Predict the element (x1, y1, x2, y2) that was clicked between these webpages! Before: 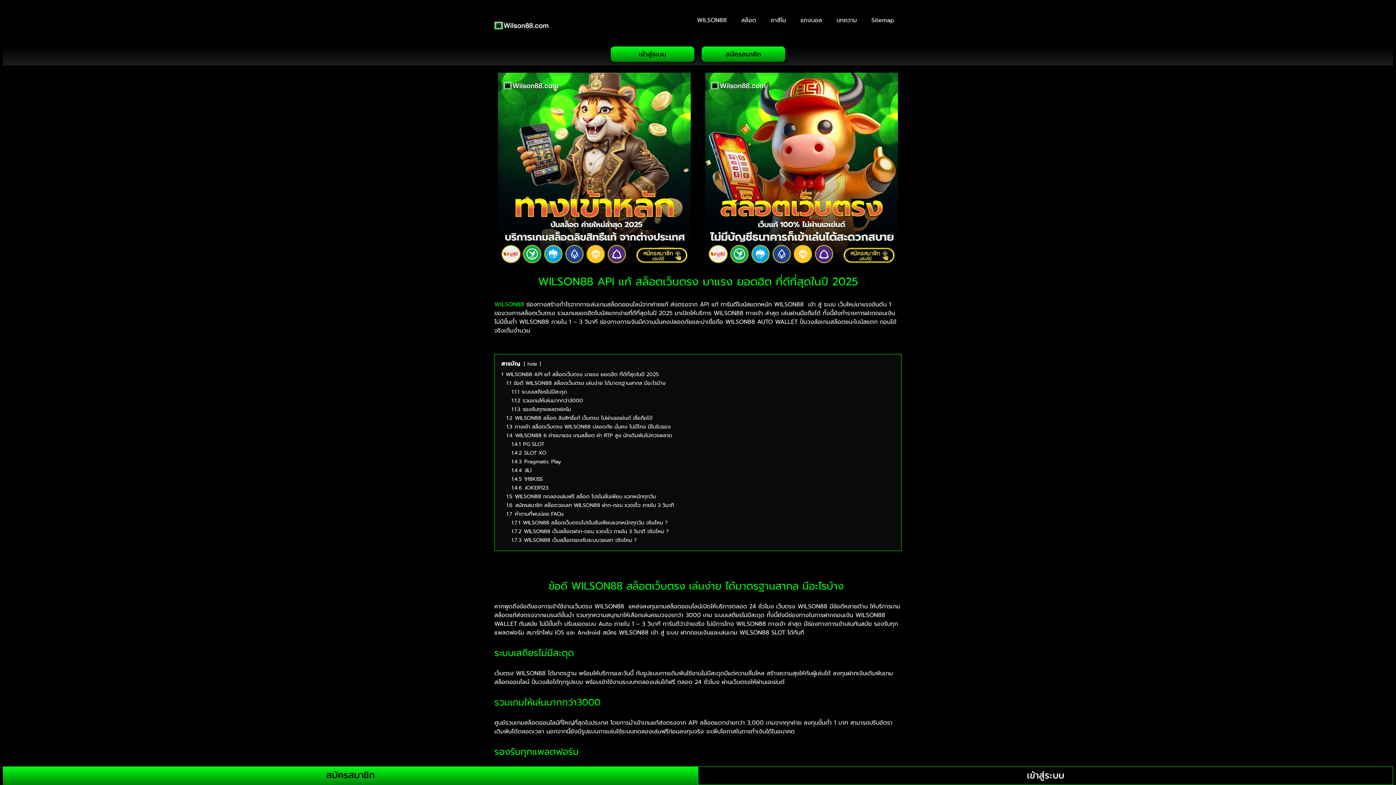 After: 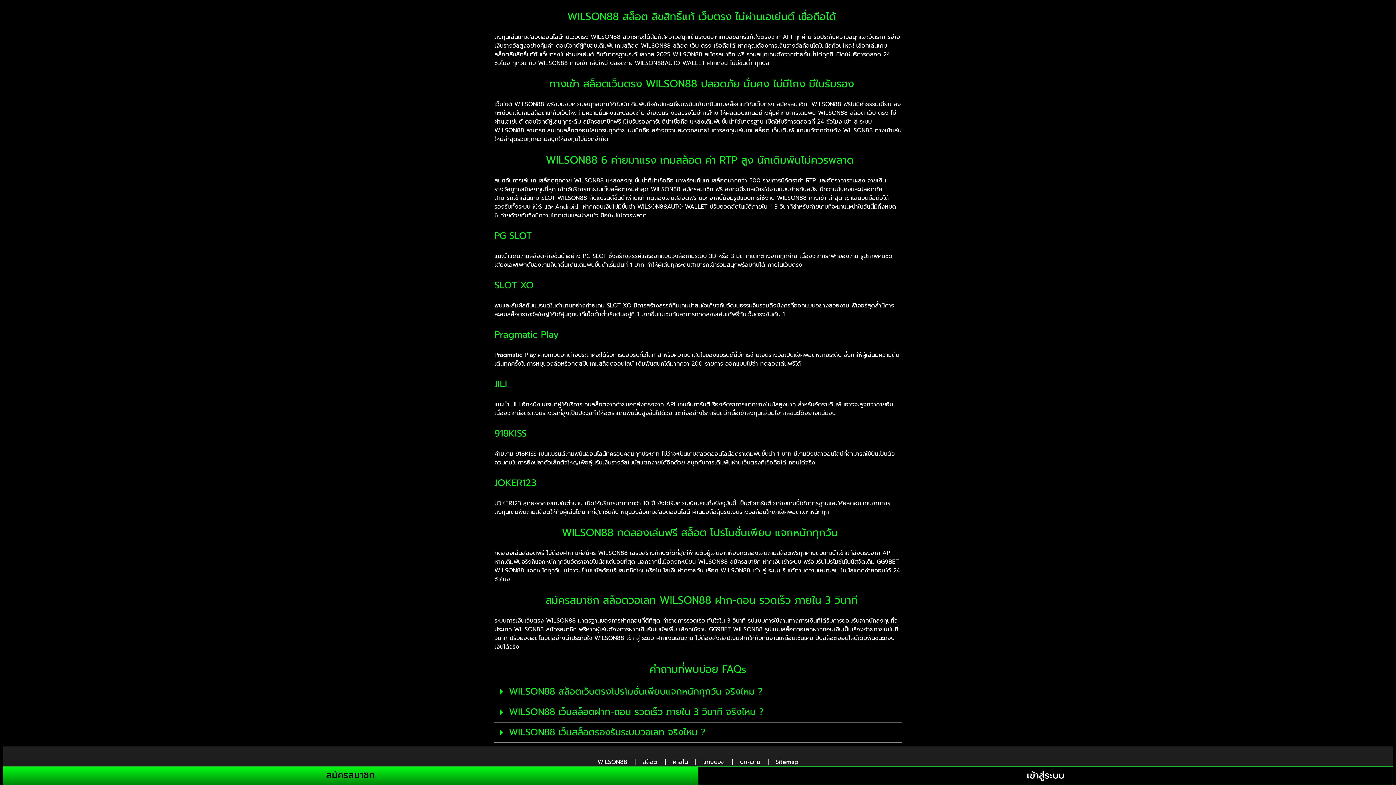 Action: label: 1.2 WILSON88 สล็อต ลิขสิทธิ์แท้ เว็บตรง ไม่ผ่านเอเย่นต์ เชื่อถือได้ bbox: (506, 414, 652, 422)